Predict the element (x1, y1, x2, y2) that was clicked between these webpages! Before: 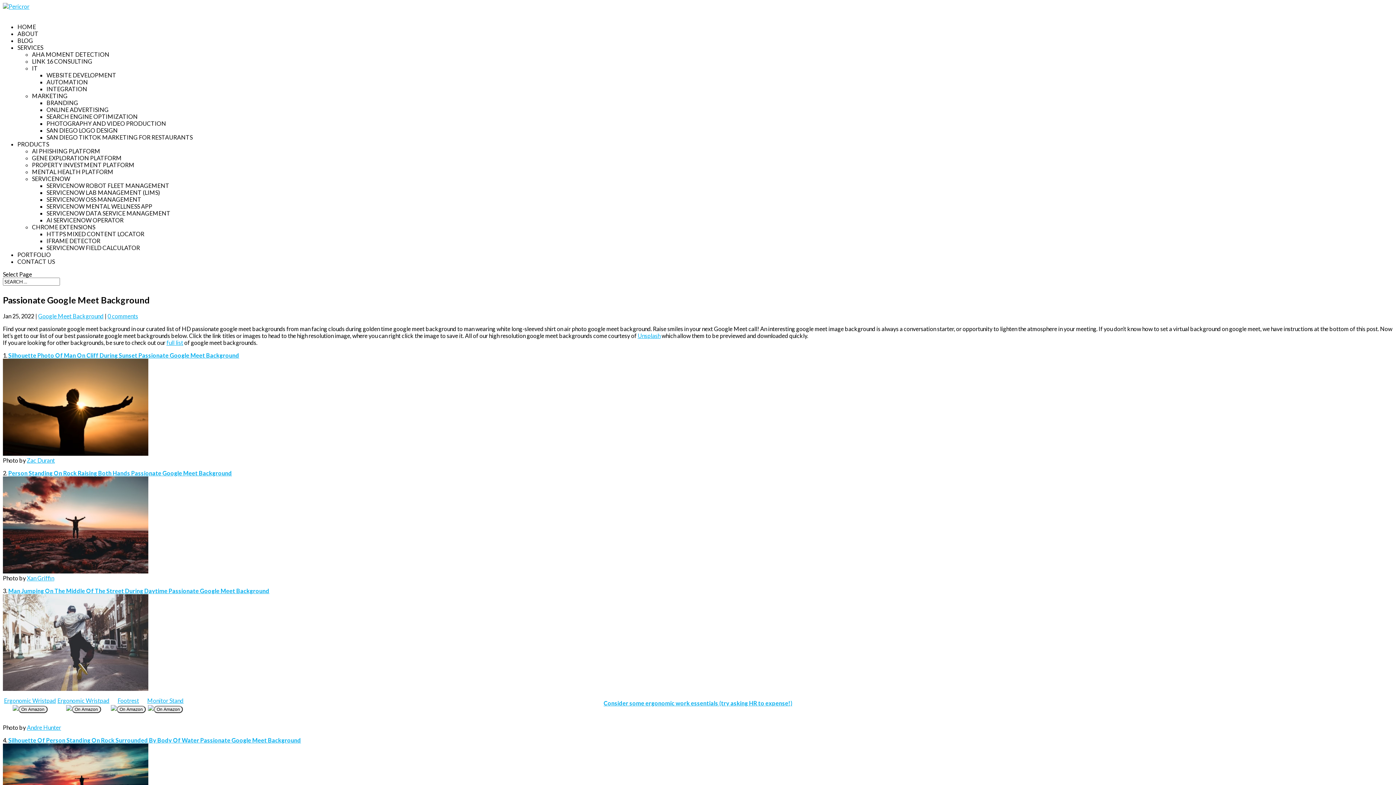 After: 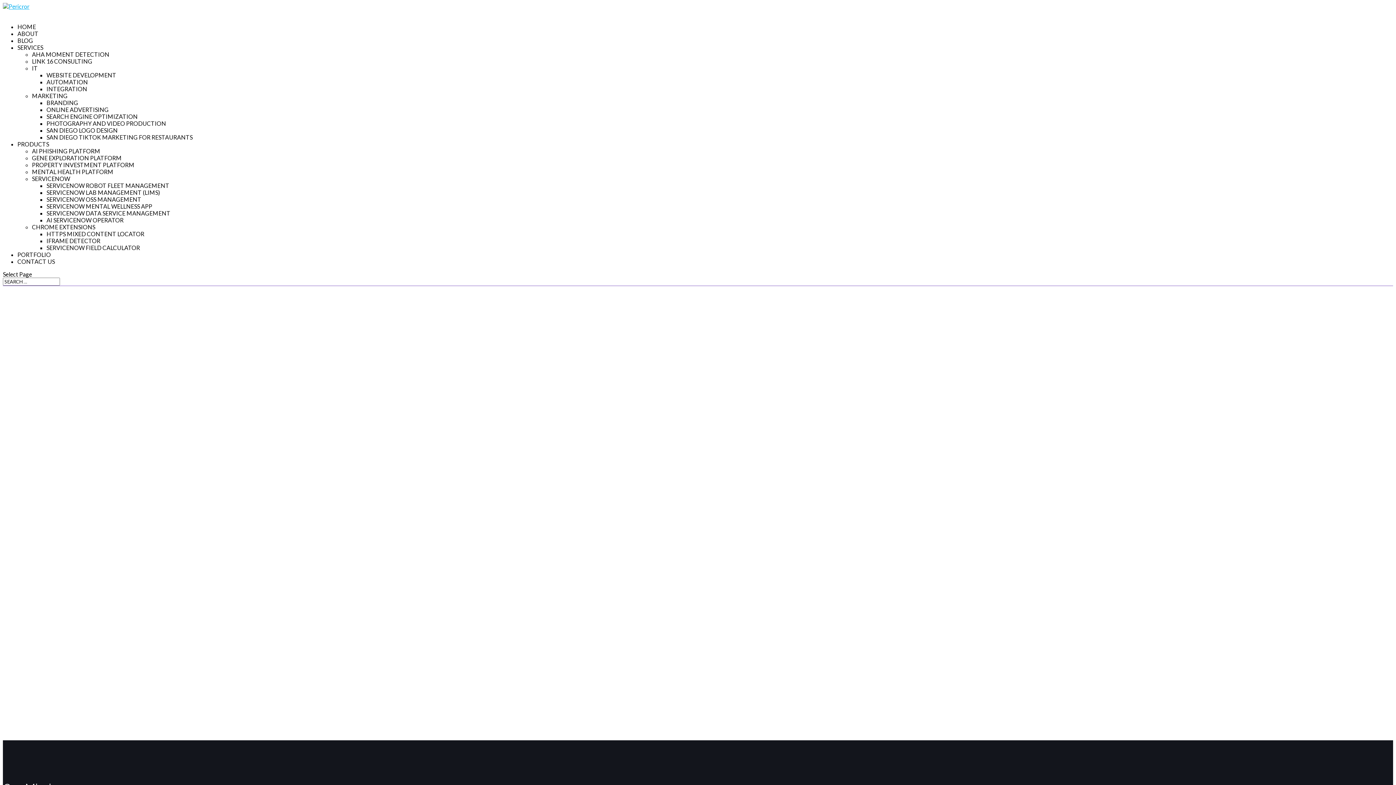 Action: bbox: (2, 2, 29, 9)